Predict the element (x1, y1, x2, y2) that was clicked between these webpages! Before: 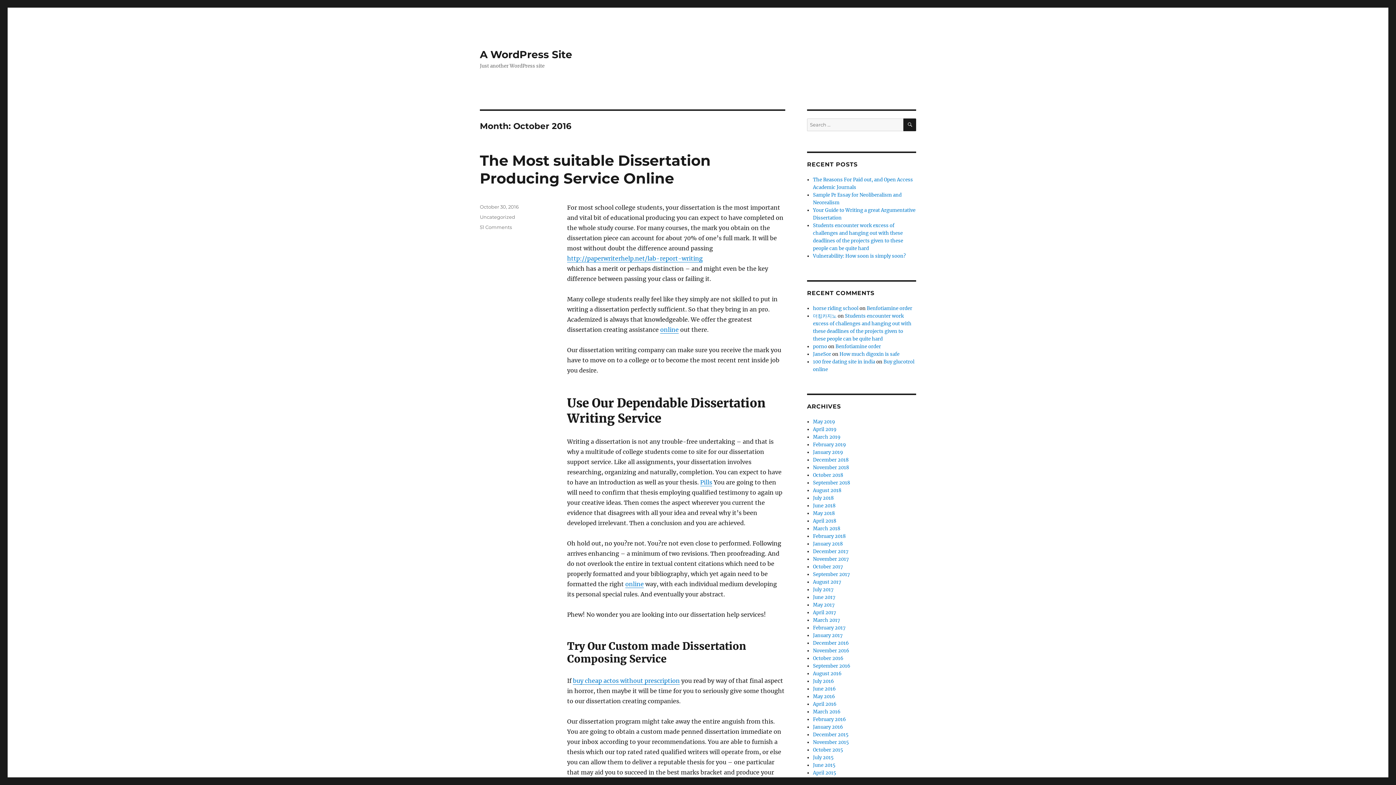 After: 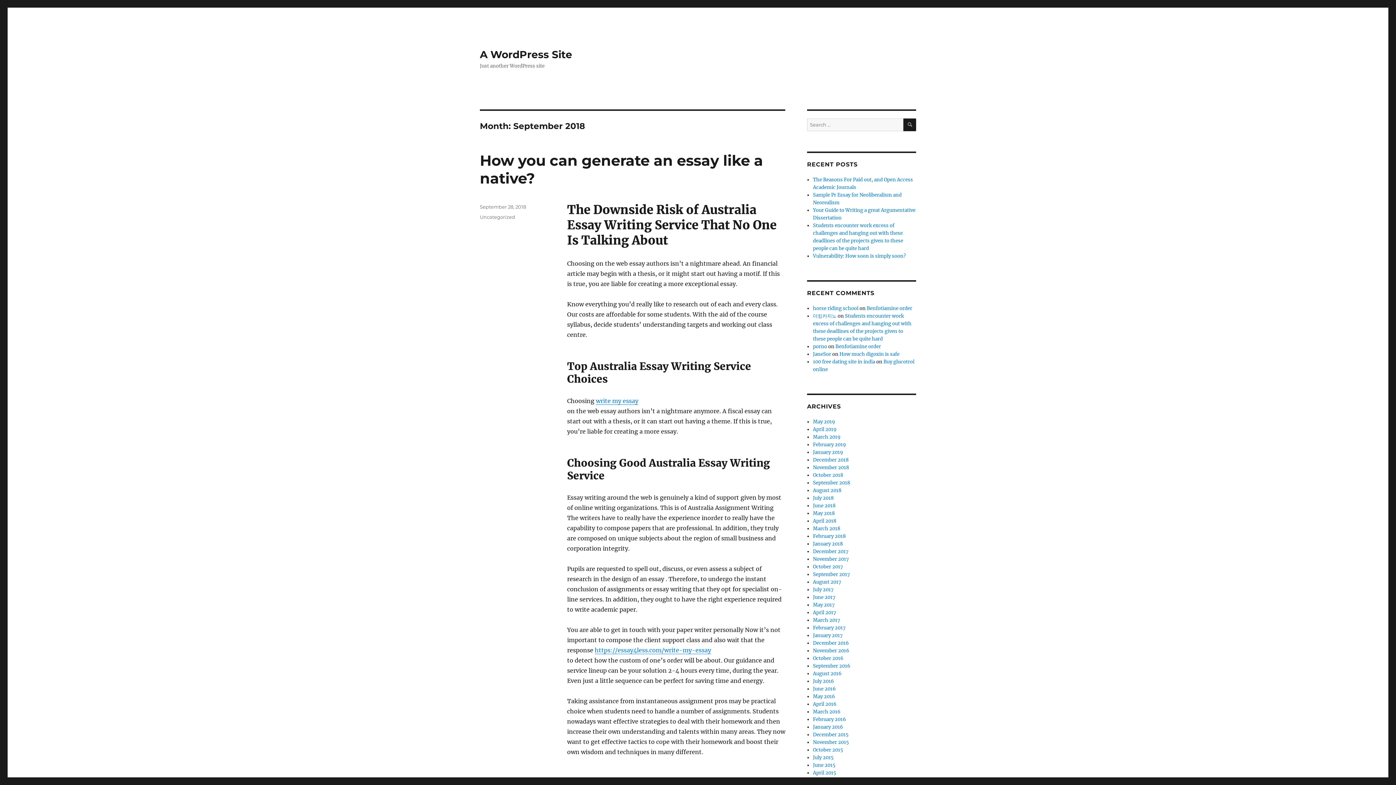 Action: label: September 2018 bbox: (813, 480, 850, 486)